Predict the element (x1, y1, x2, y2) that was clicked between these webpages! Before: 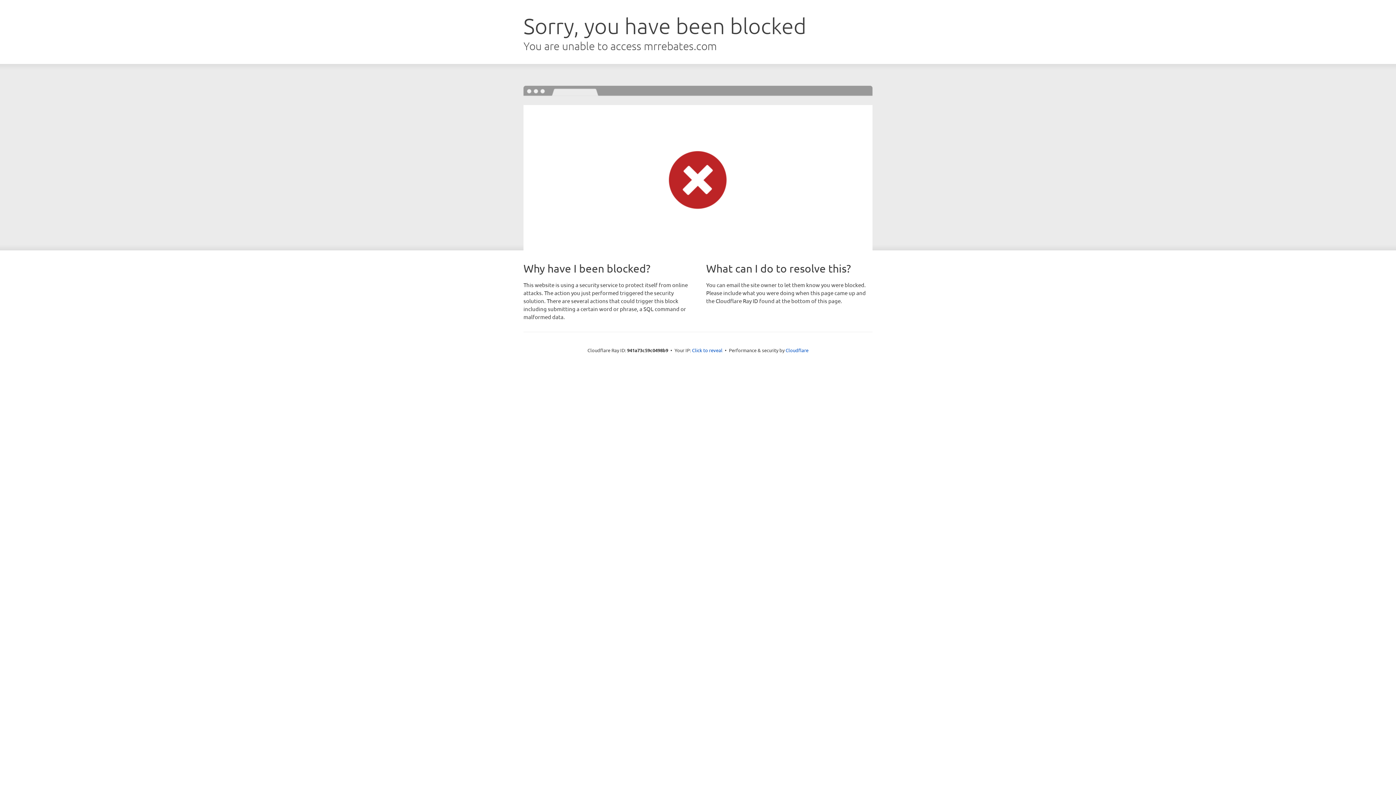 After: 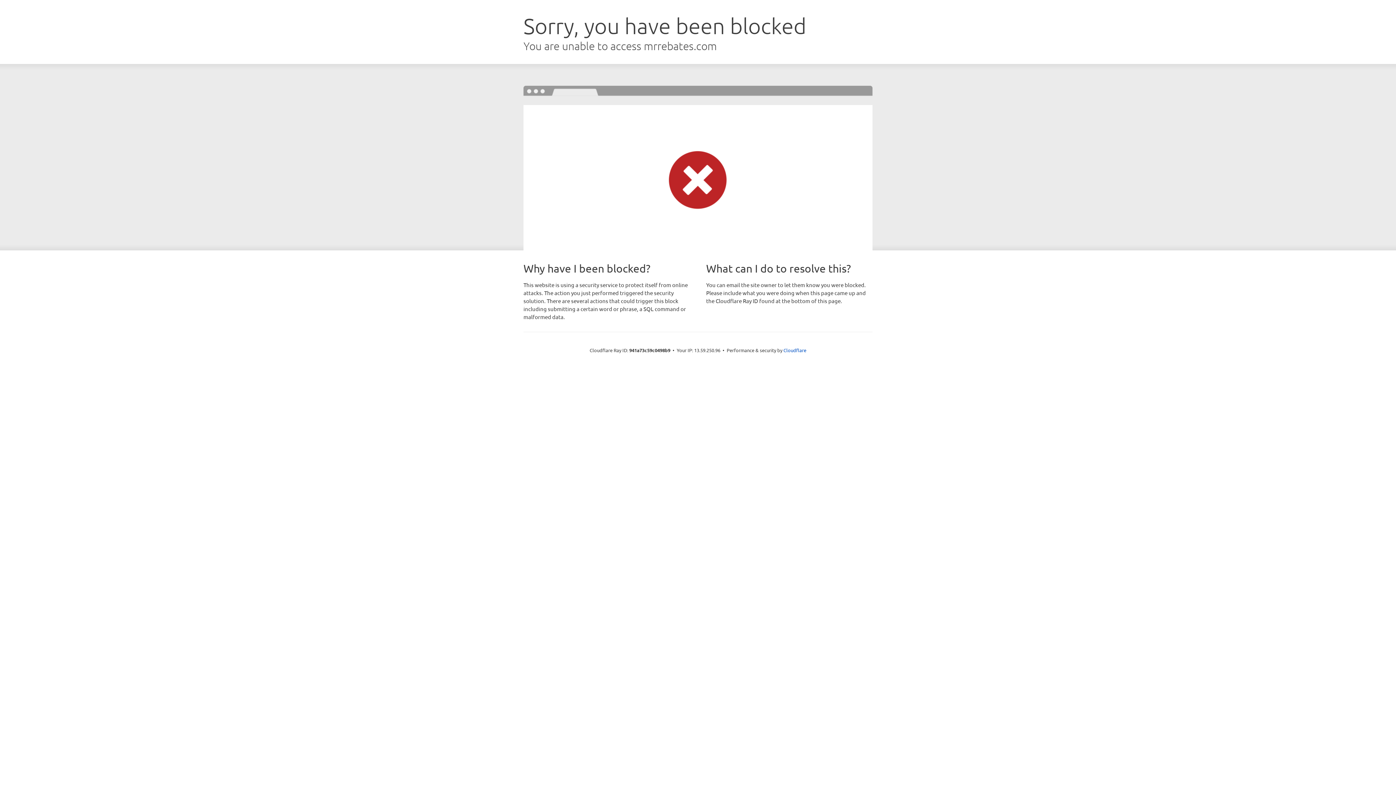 Action: bbox: (692, 346, 722, 353) label: Click to reveal